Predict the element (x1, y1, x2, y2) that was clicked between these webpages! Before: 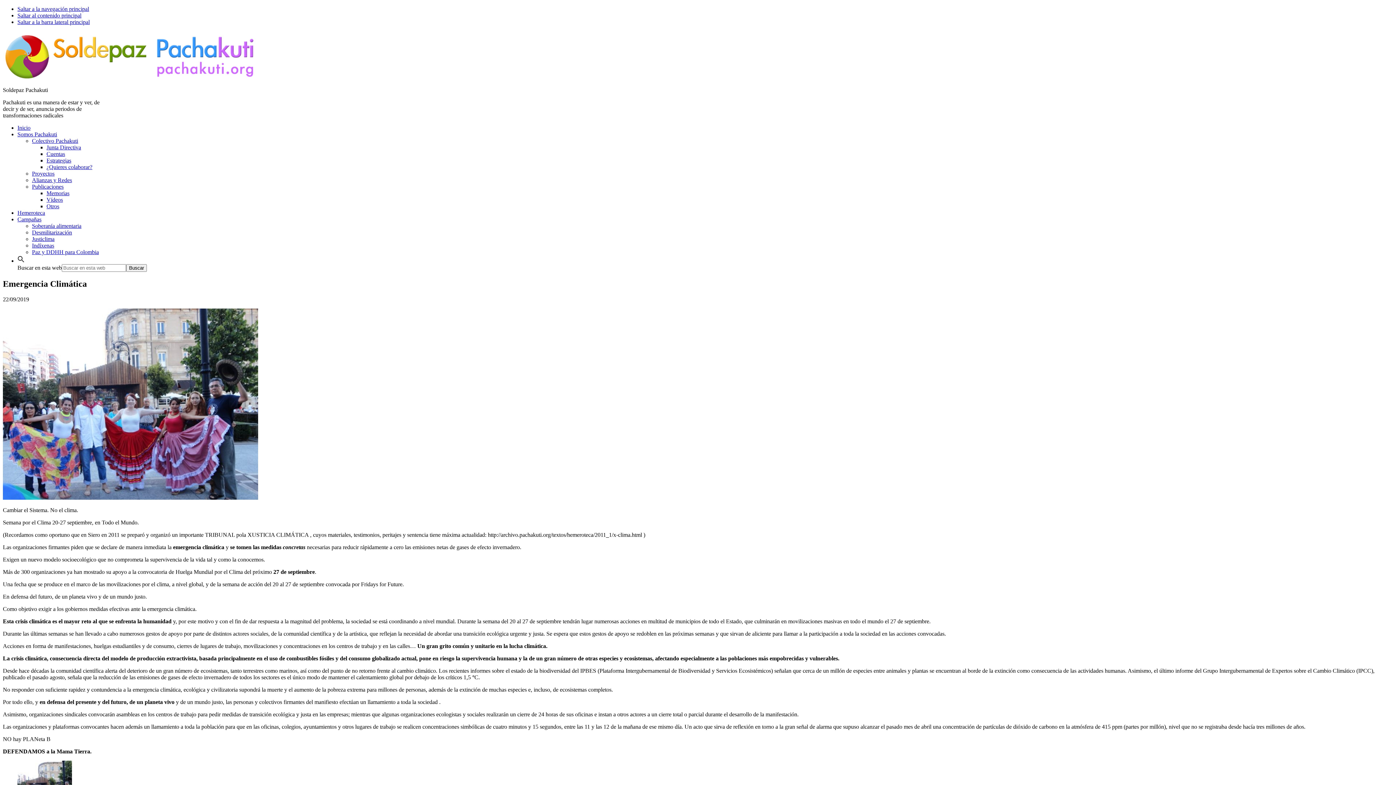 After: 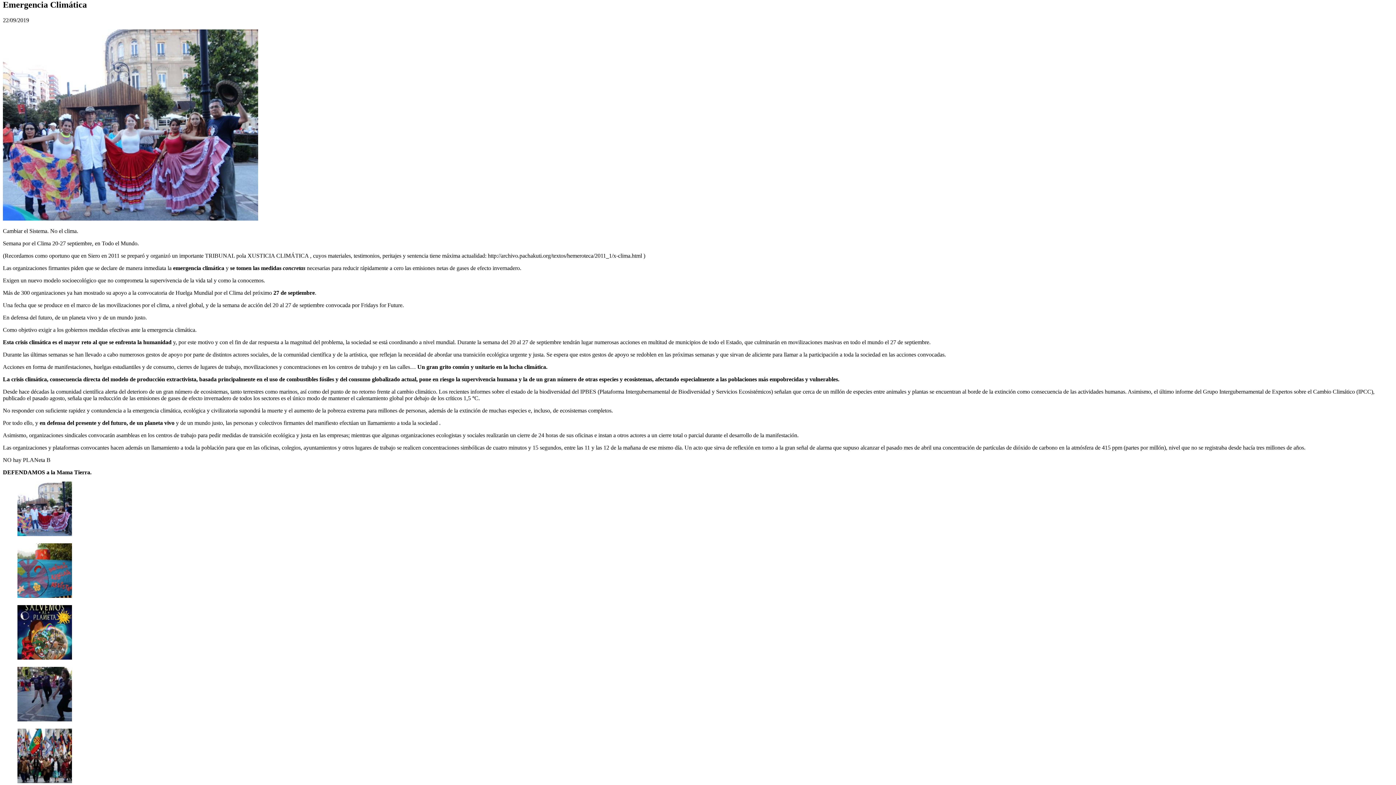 Action: bbox: (17, 12, 81, 18) label: Saltar al contenido principal